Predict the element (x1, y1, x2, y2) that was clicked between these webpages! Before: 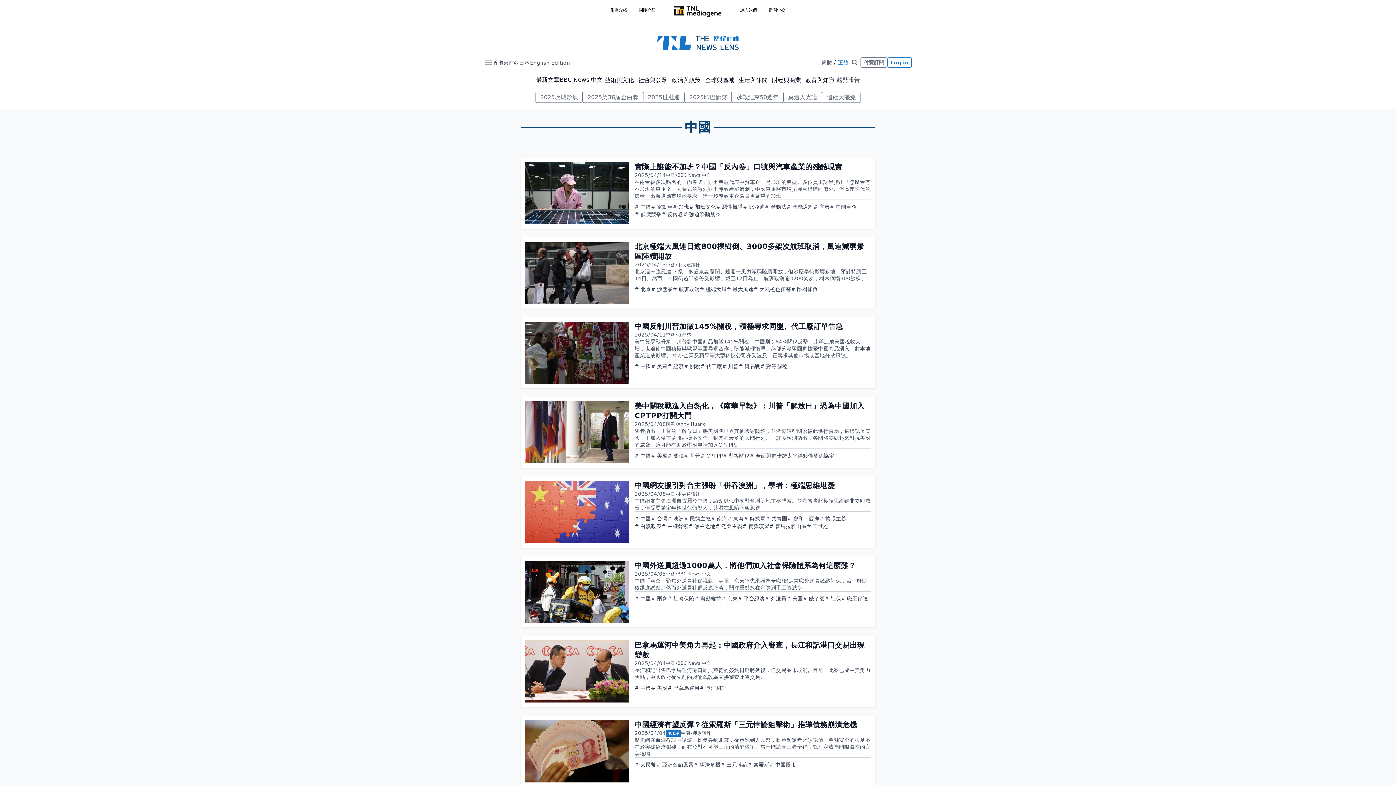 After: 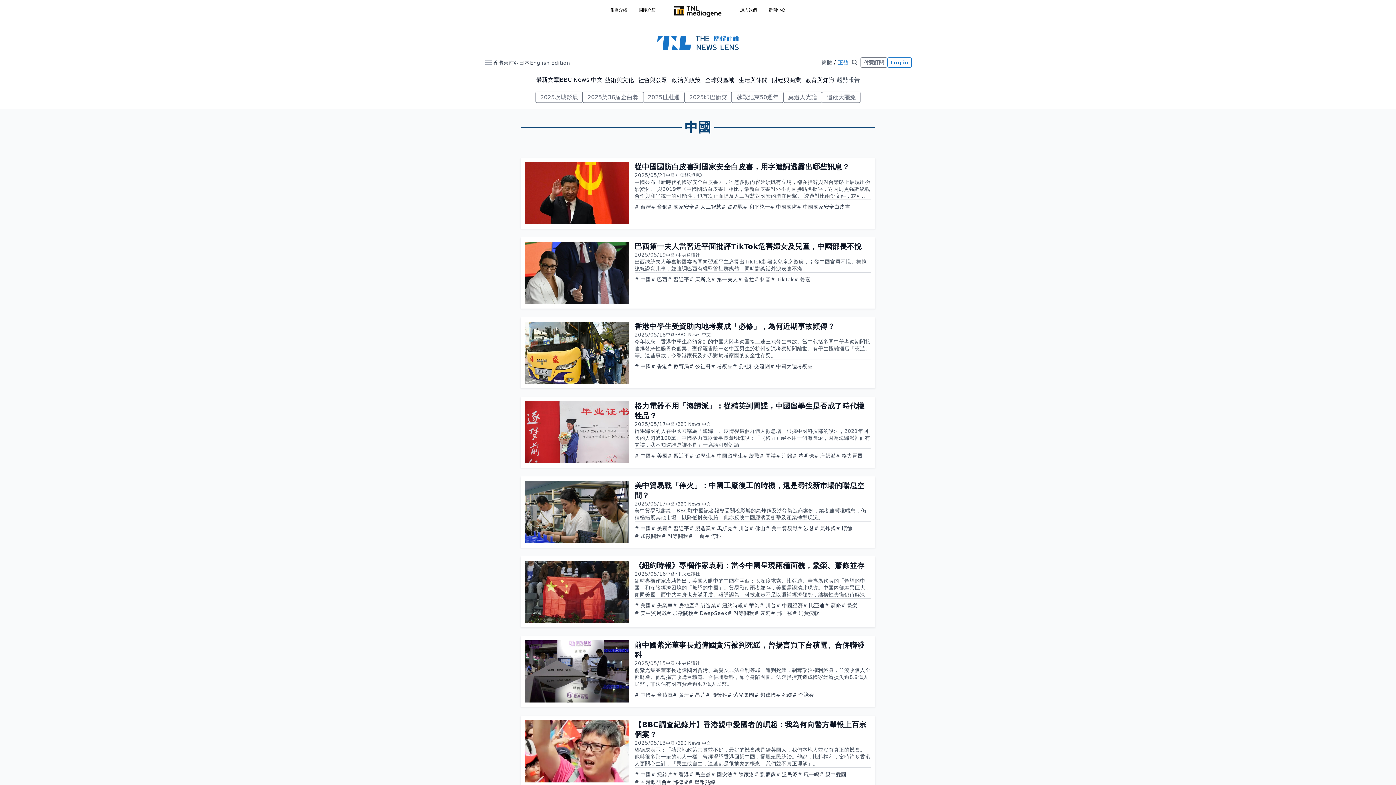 Action: label: 中國 bbox: (666, 332, 675, 337)